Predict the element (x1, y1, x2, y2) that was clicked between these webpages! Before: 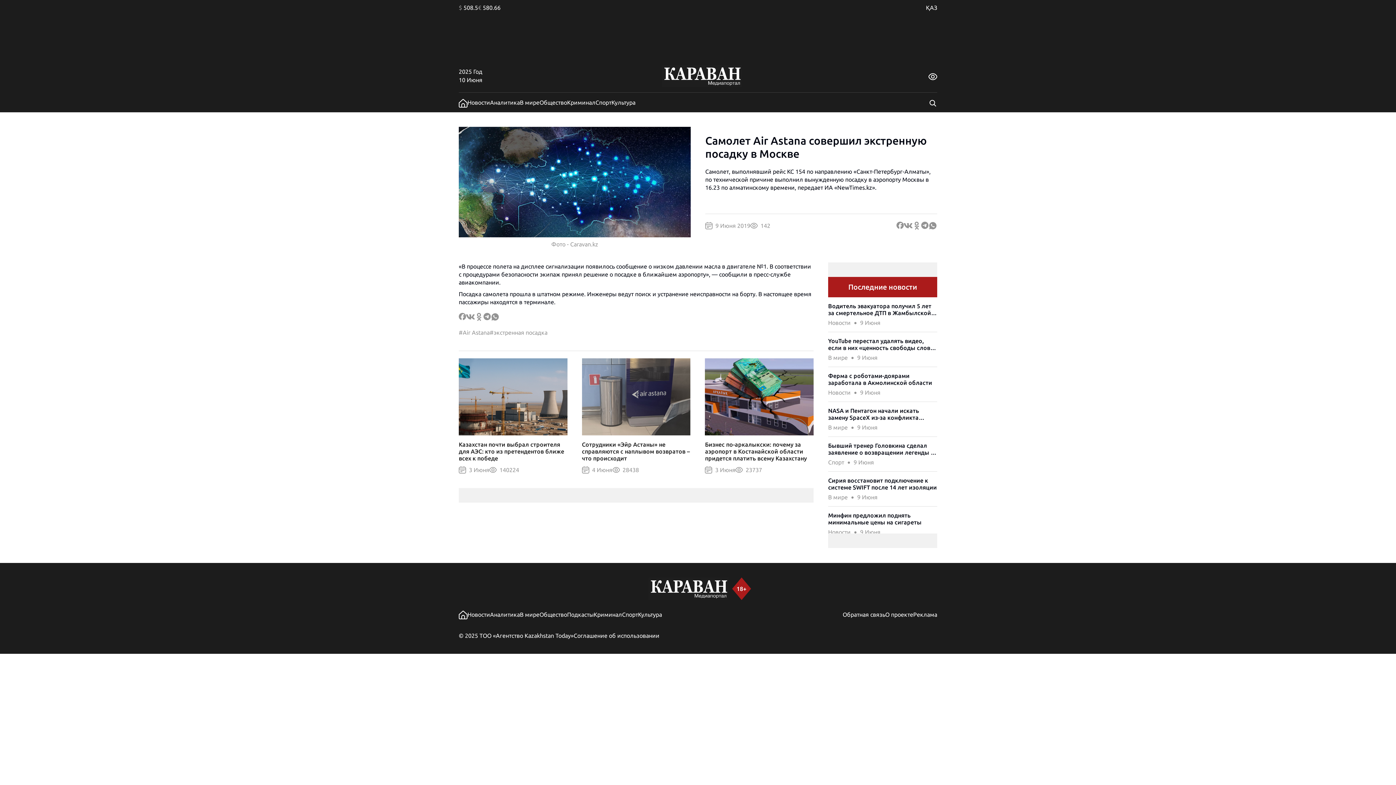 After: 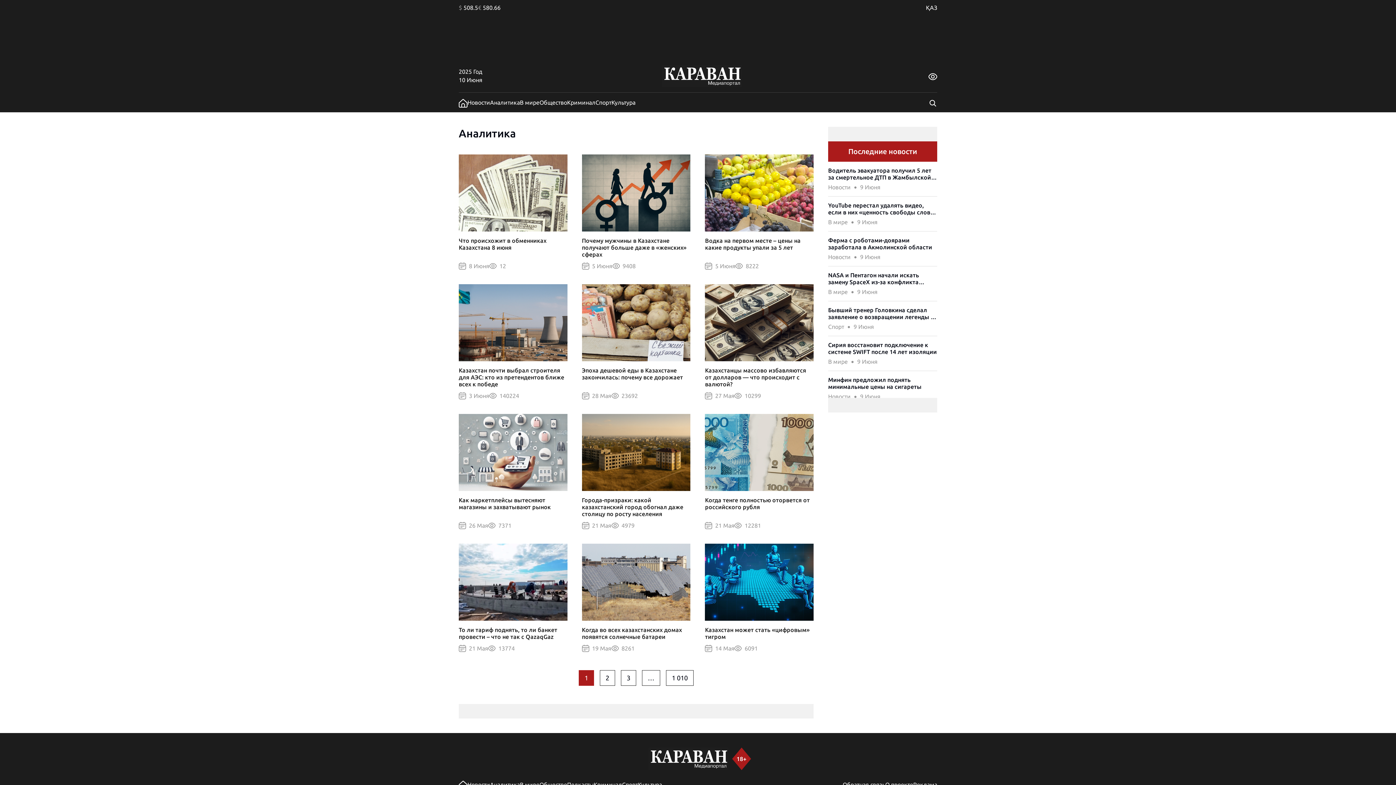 Action: label: Аналитика bbox: (490, 611, 520, 618)